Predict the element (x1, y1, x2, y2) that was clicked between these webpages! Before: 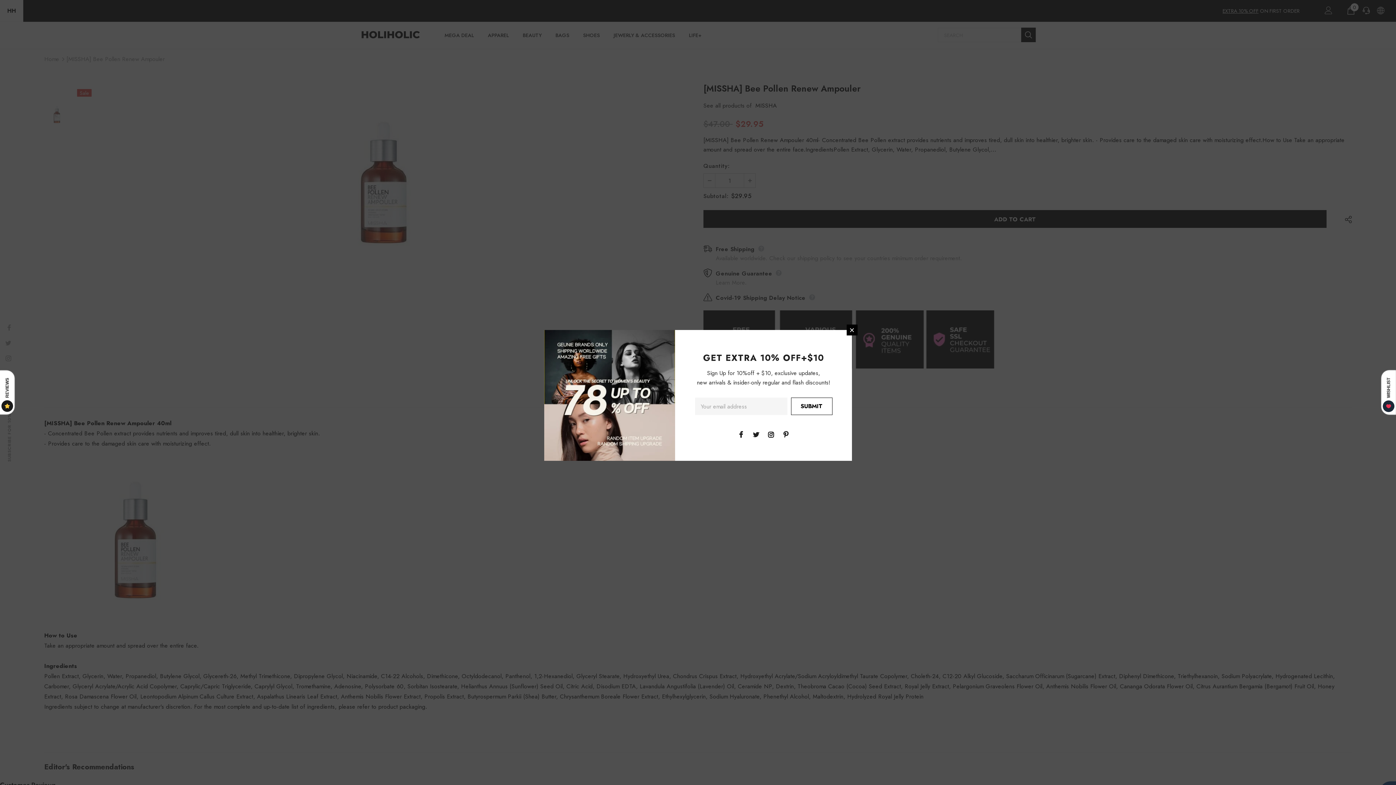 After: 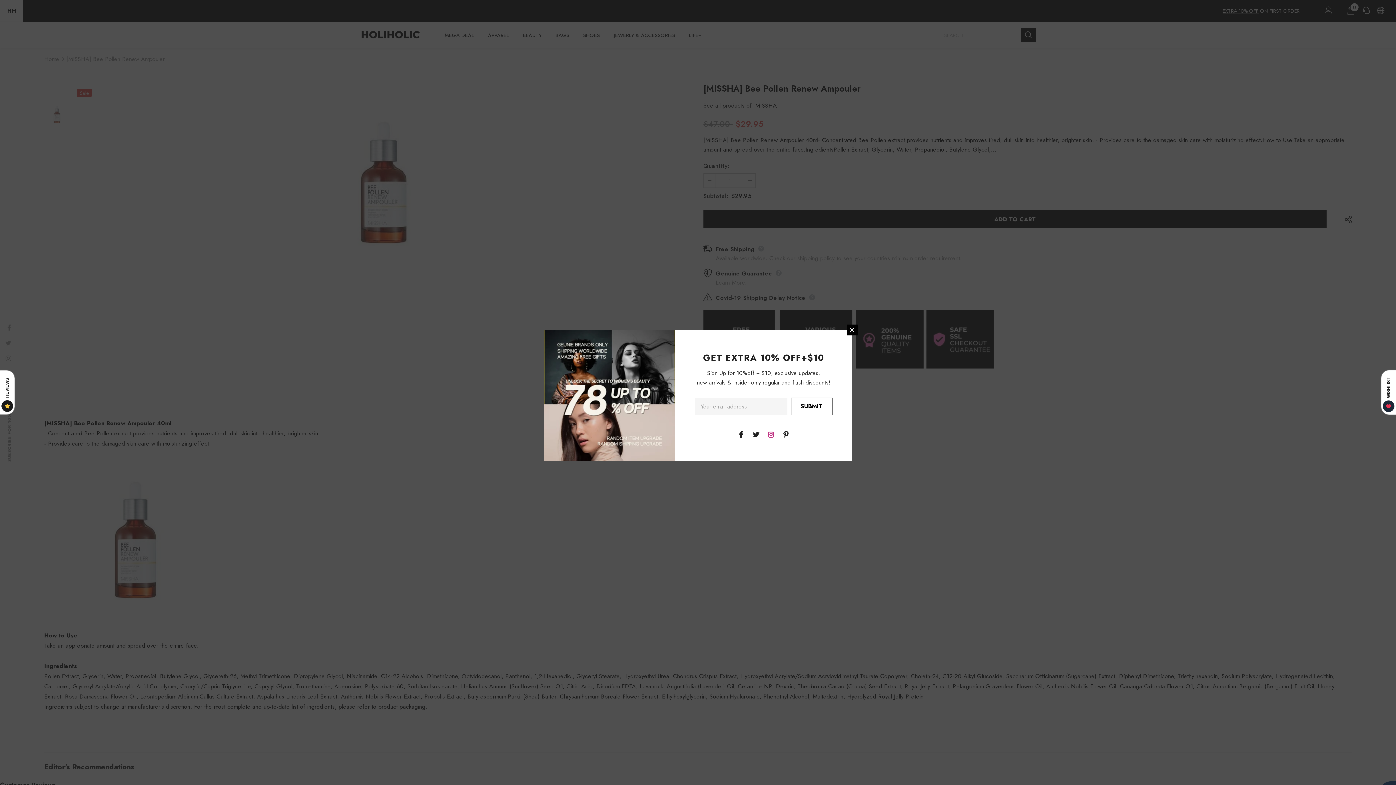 Action: bbox: (765, 433, 776, 444)